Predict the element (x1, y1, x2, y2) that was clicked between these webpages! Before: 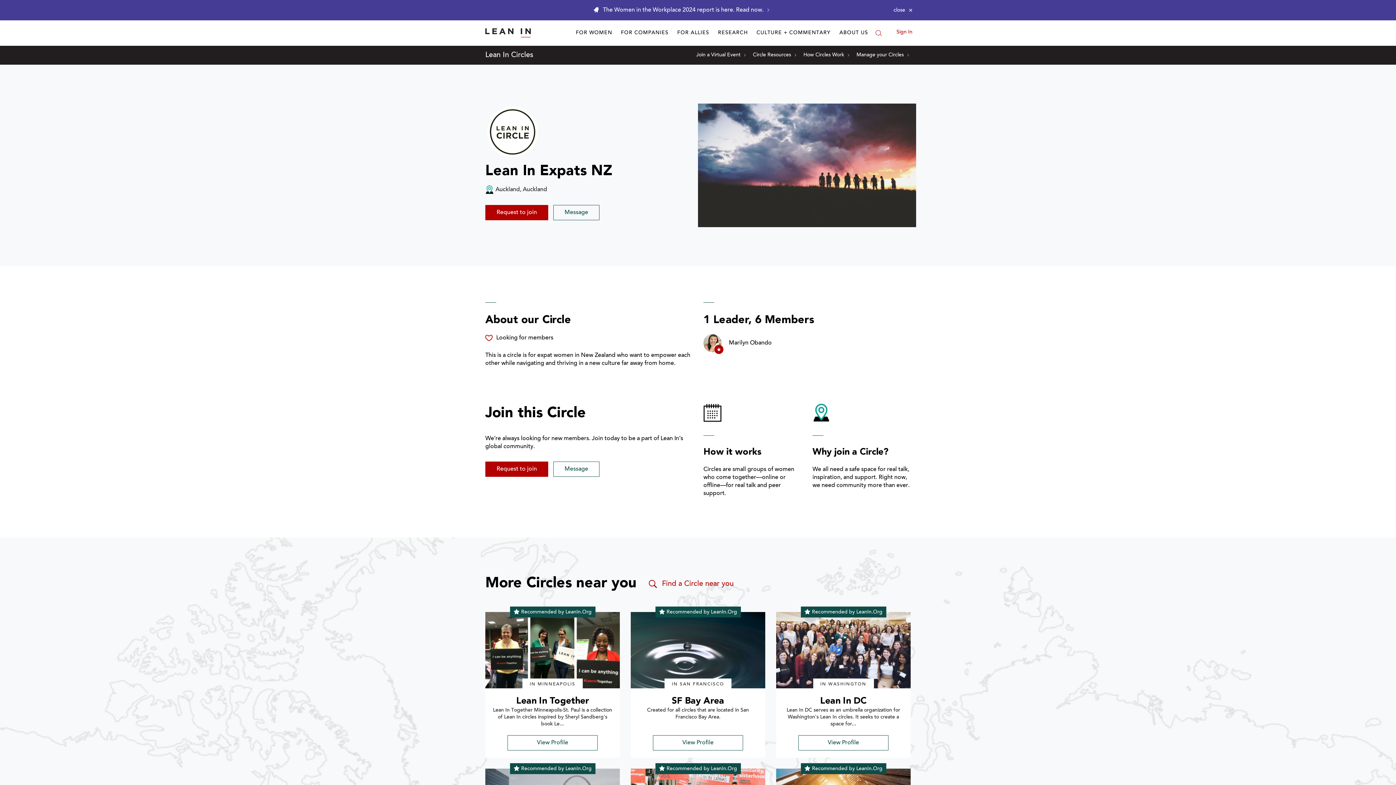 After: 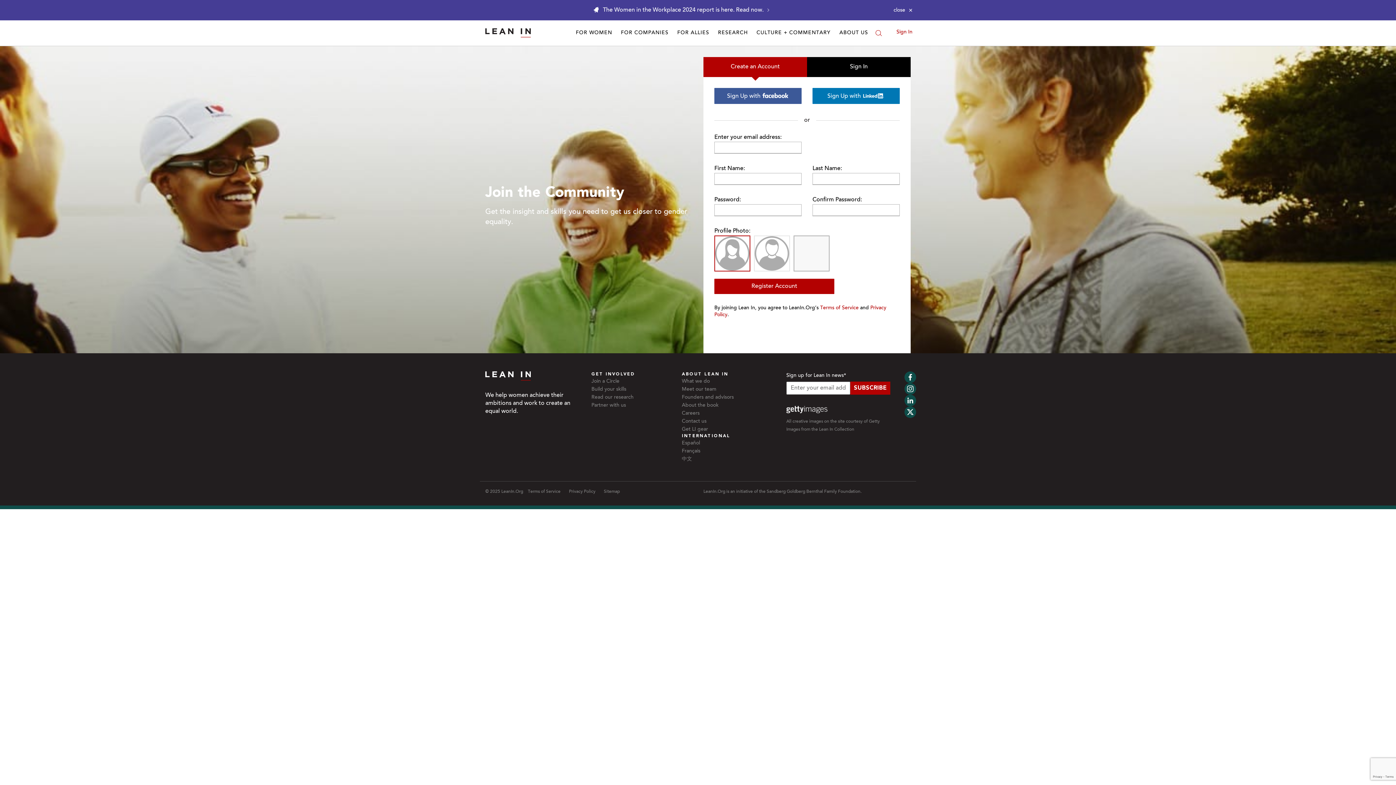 Action: label: Manage your Circles bbox: (856, 51, 909, 58)